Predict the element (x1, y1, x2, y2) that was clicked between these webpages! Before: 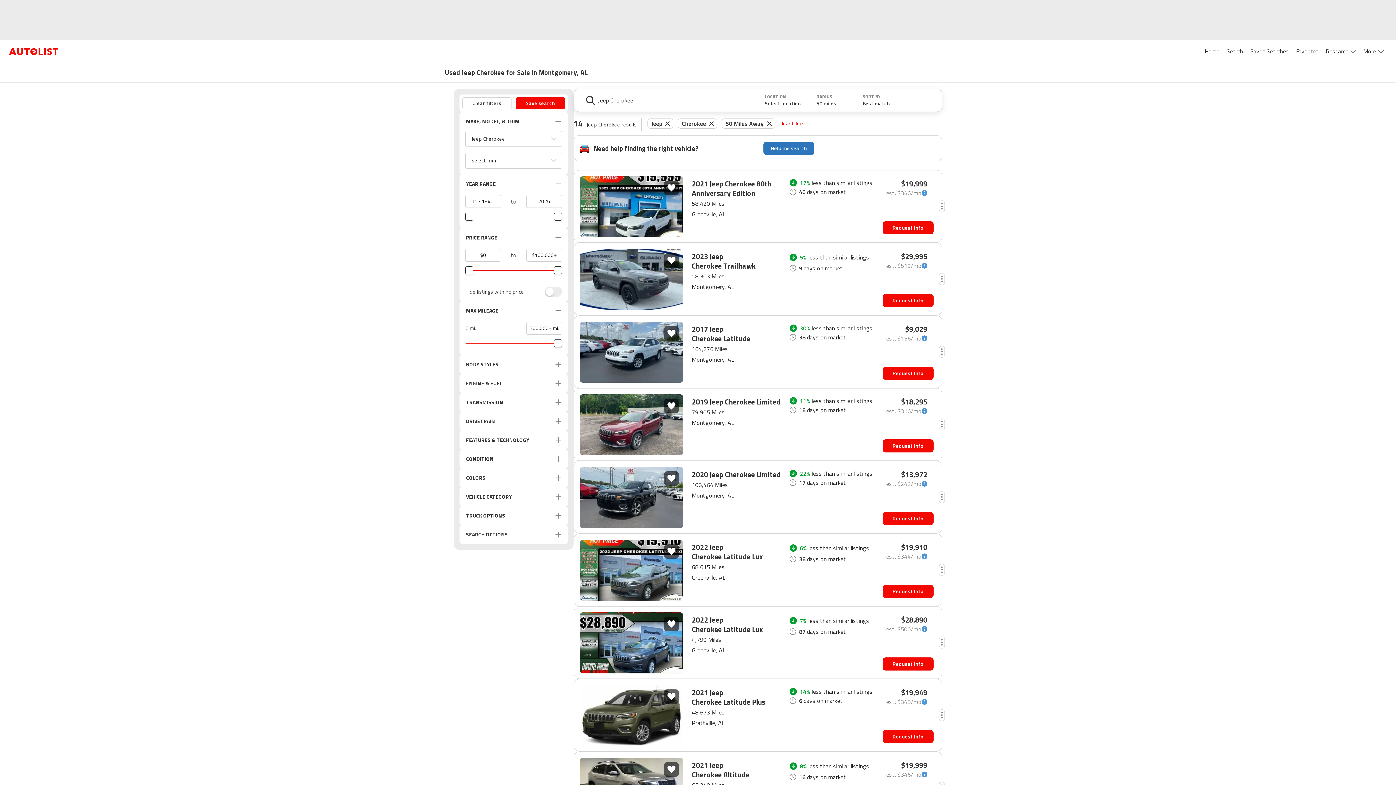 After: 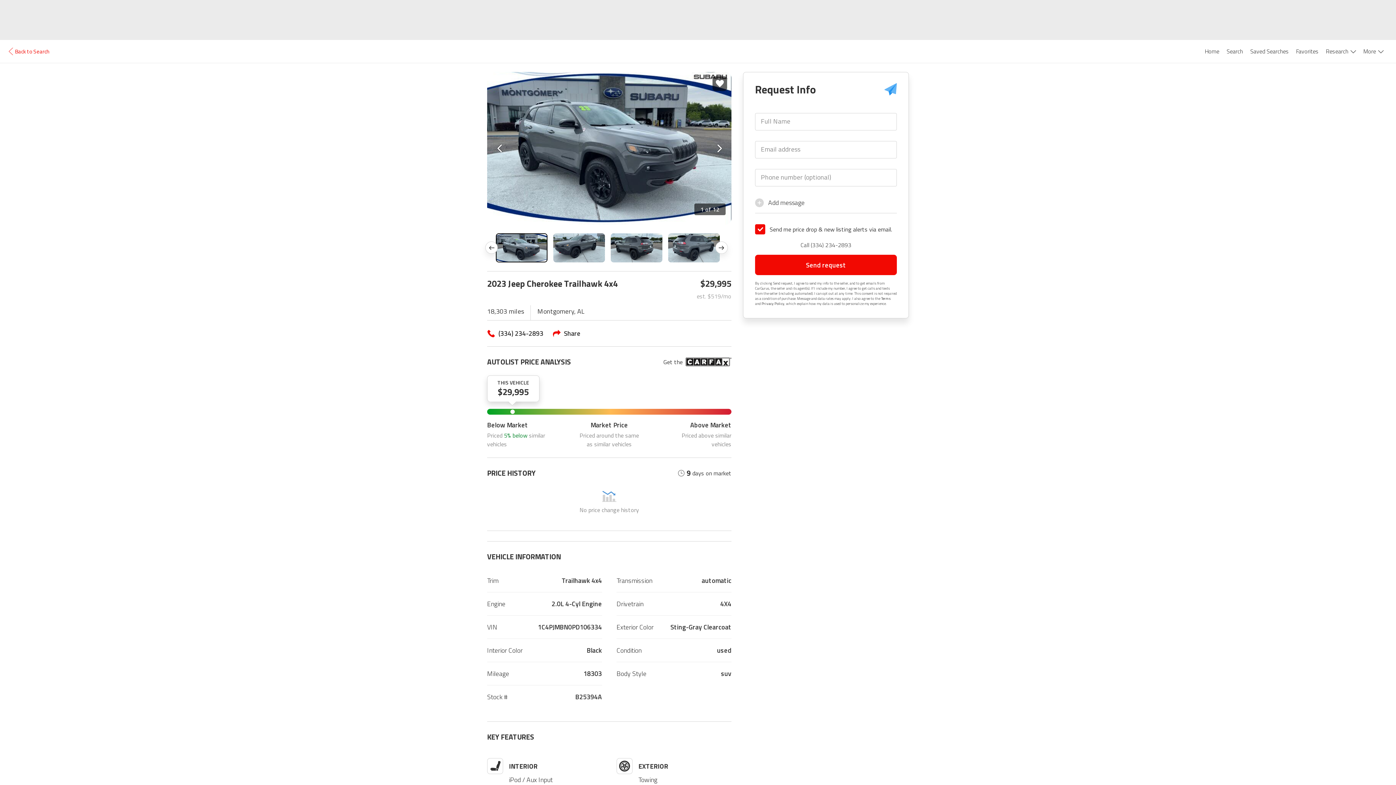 Action: bbox: (573, 242, 942, 315) label: 2023 Jeep Cherokee Trailhawk
18,303 Miles
Montgomery, AL
5% less than similar listings
9
days on market
$29,995
est. $519/mo